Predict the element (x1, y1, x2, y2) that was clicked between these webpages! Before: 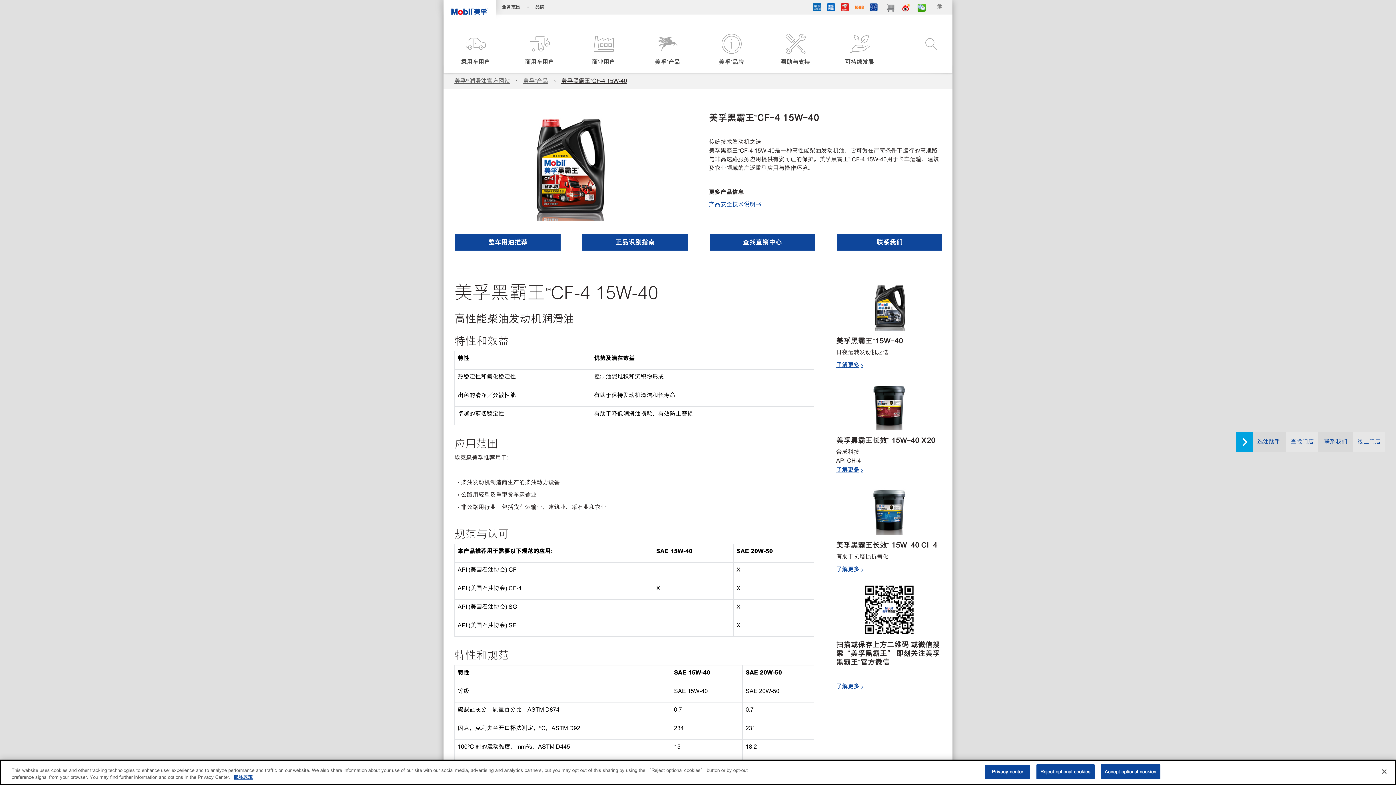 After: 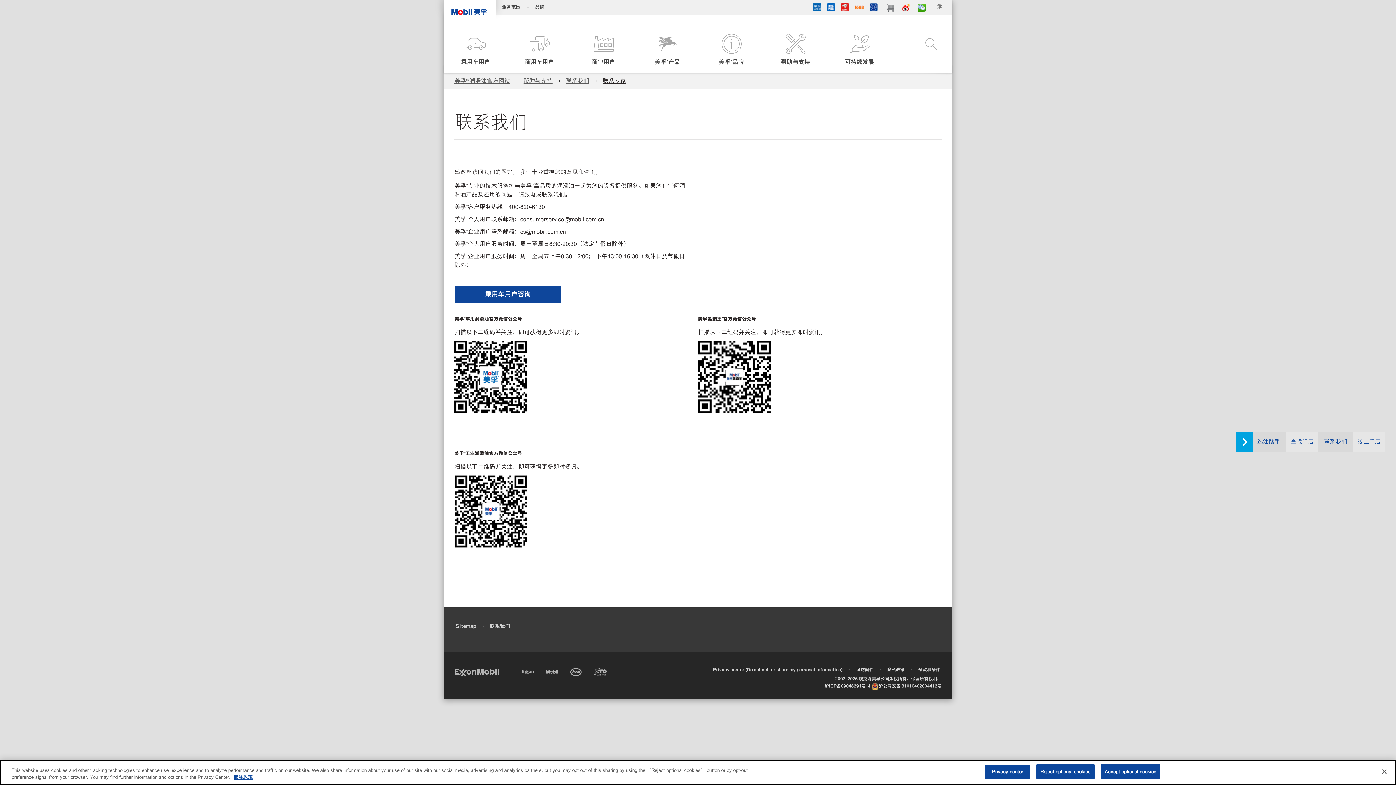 Action: label: 联系我们 bbox: (837, 233, 942, 250)